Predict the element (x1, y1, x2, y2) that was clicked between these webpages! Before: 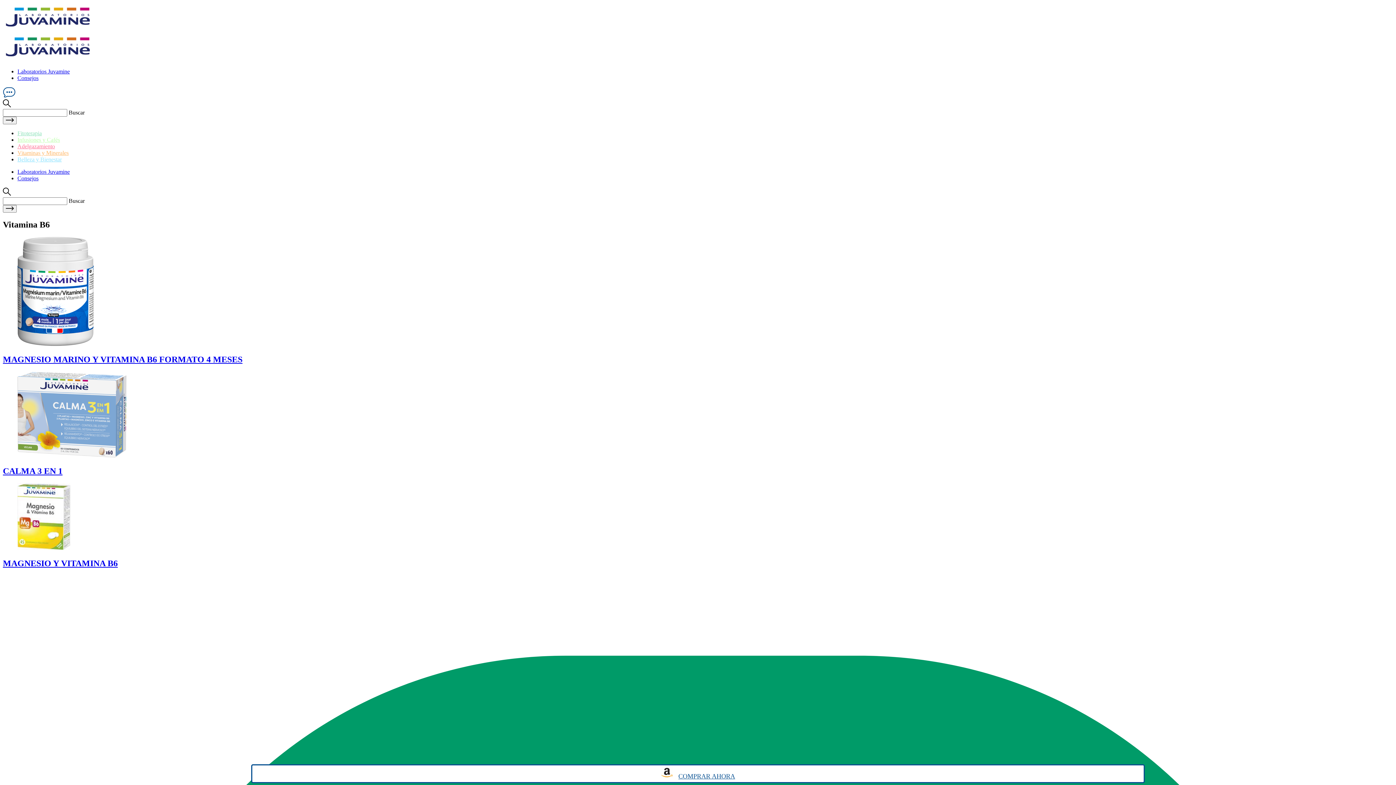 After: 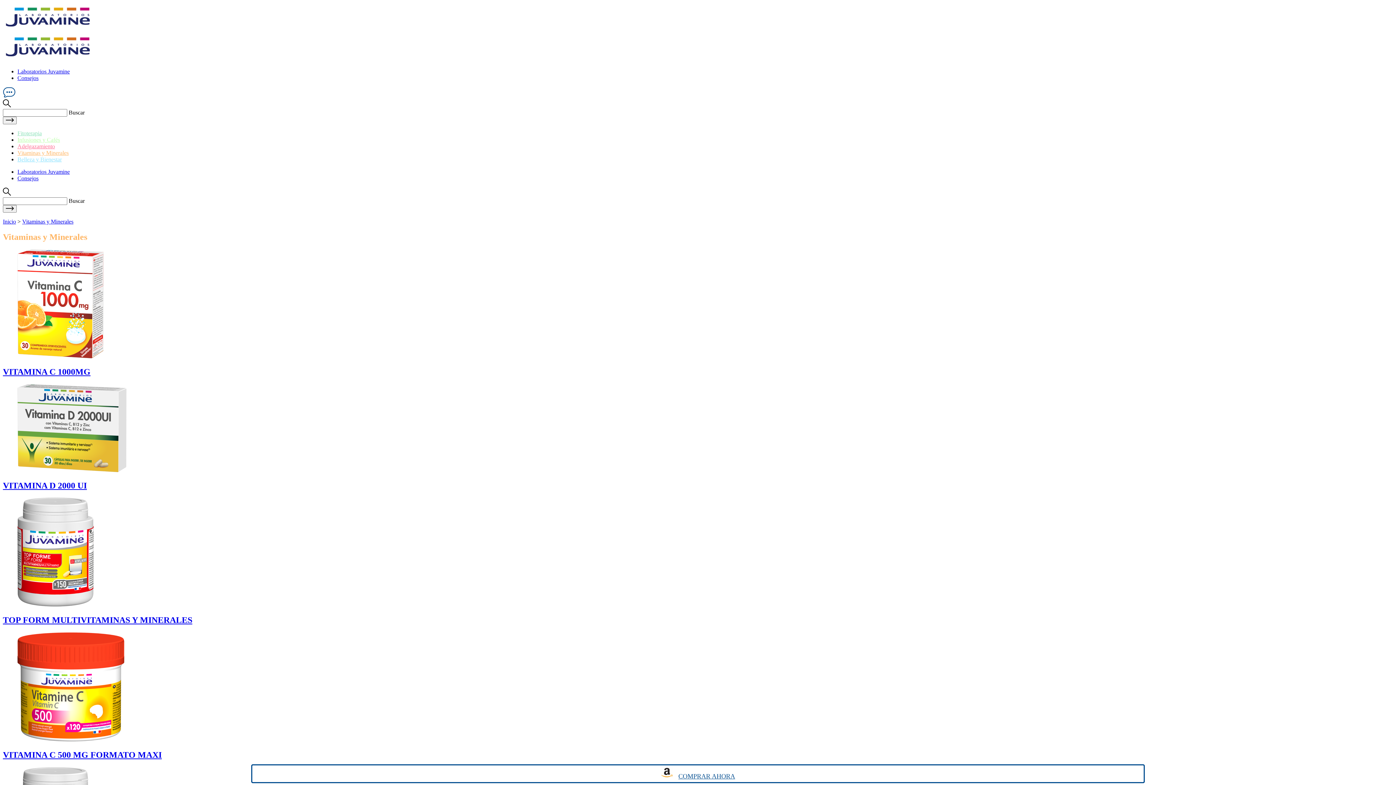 Action: bbox: (17, 149, 68, 156) label: Vitaminas y Minerales